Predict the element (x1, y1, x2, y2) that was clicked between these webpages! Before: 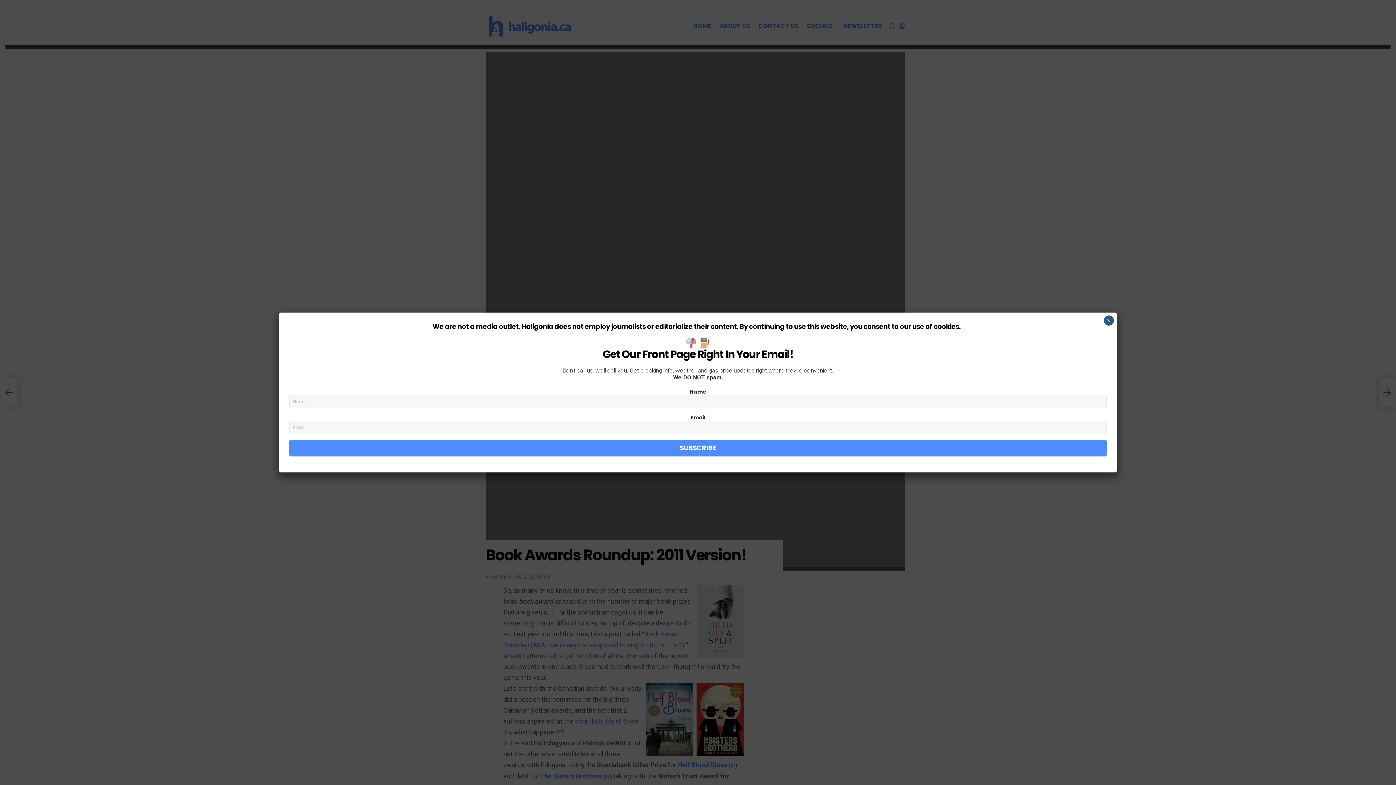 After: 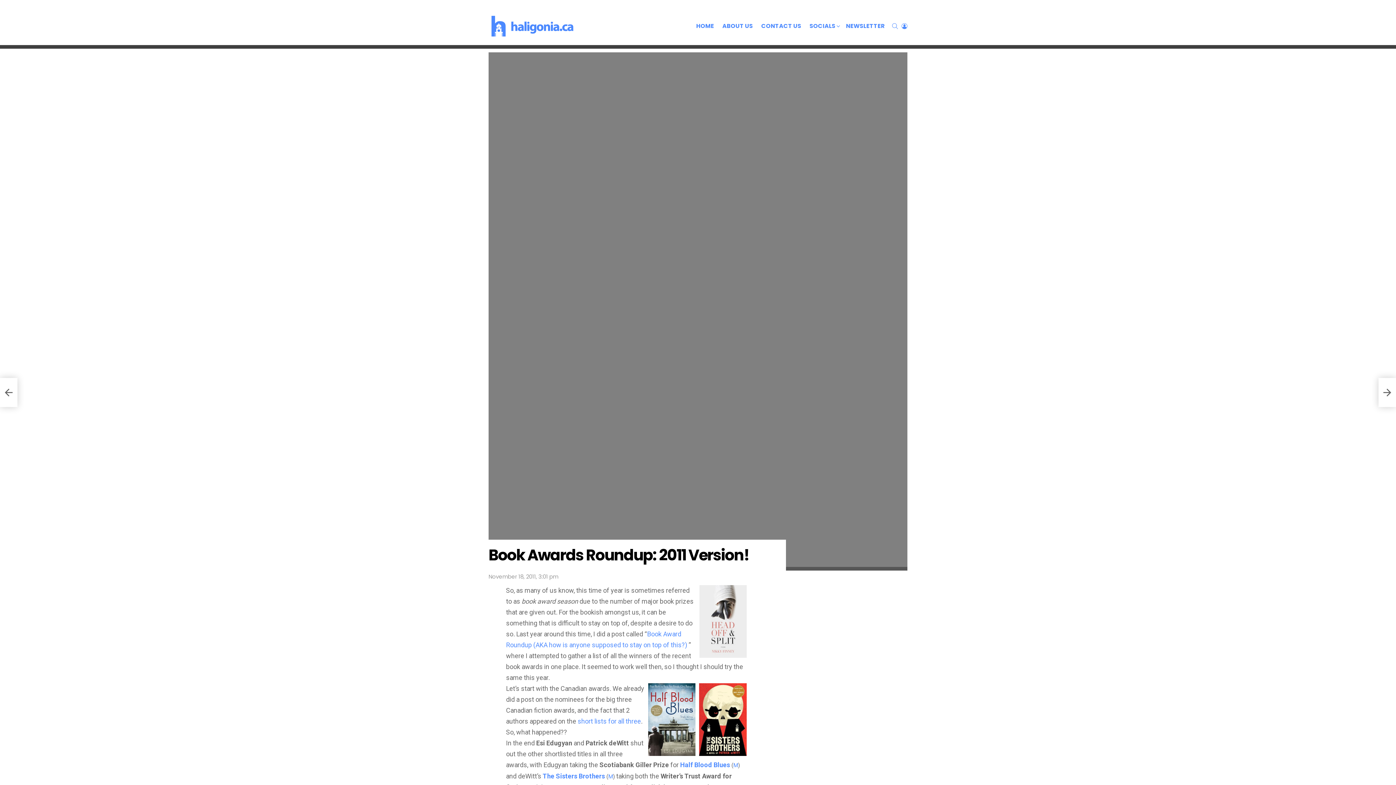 Action: label: Close bbox: (1103, 315, 1114, 325)